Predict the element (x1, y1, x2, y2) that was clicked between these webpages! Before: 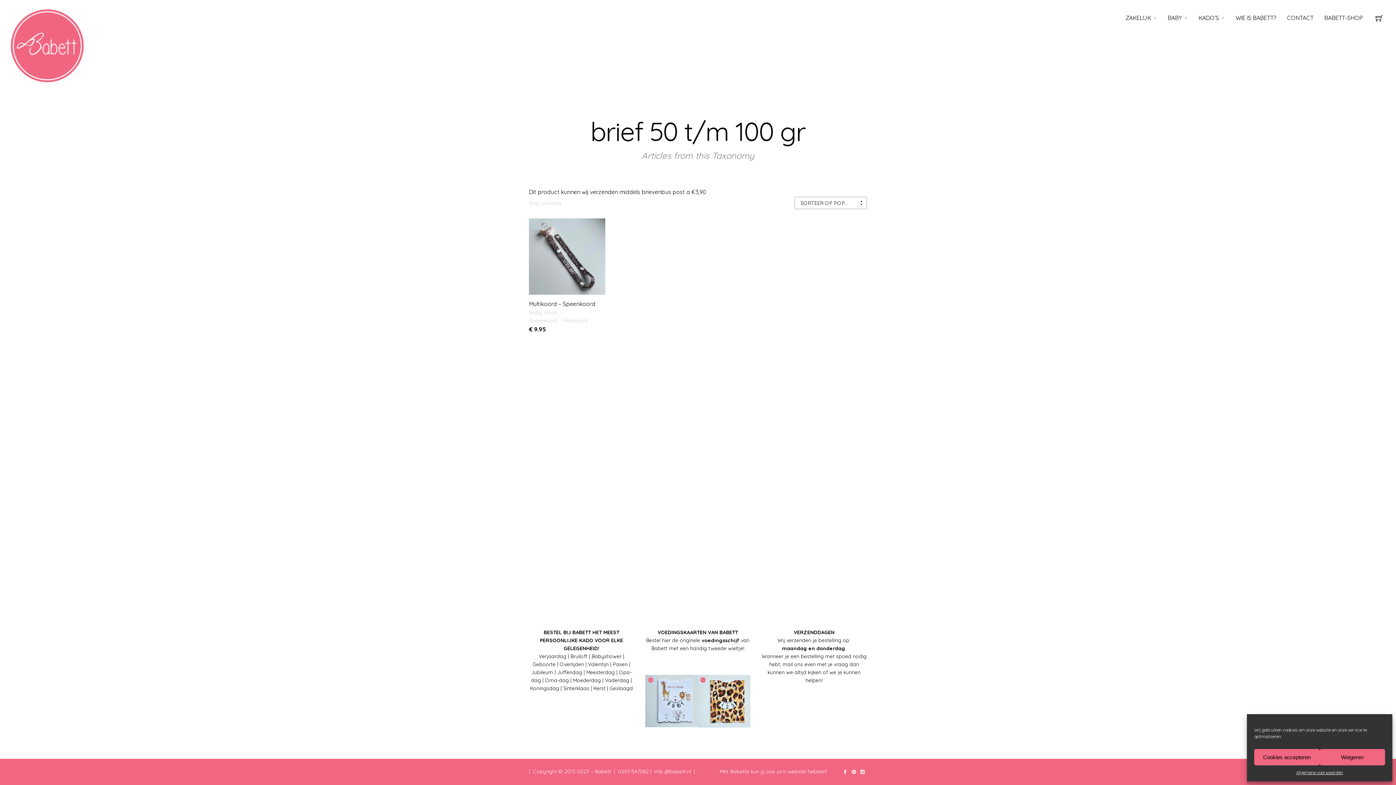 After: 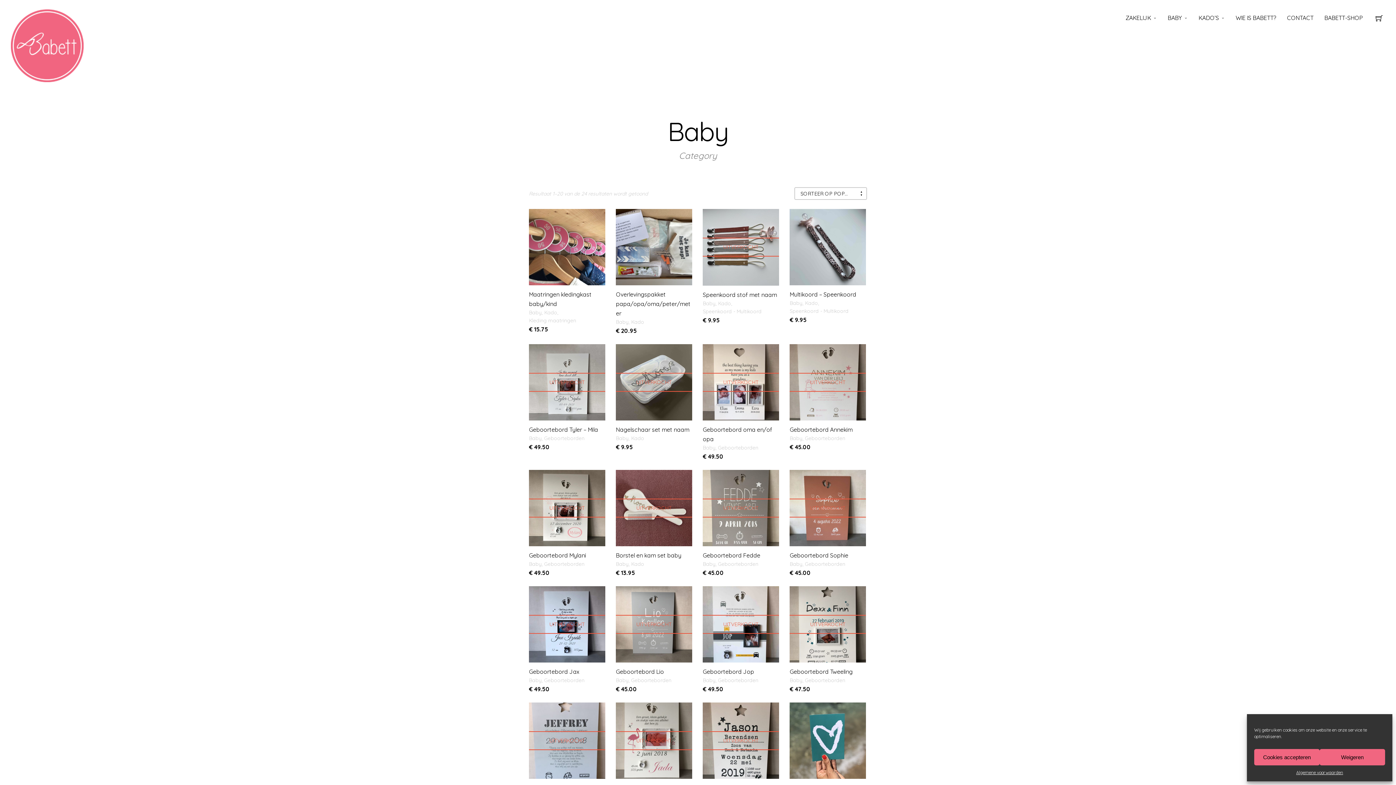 Action: label: Baby bbox: (529, 308, 541, 316)